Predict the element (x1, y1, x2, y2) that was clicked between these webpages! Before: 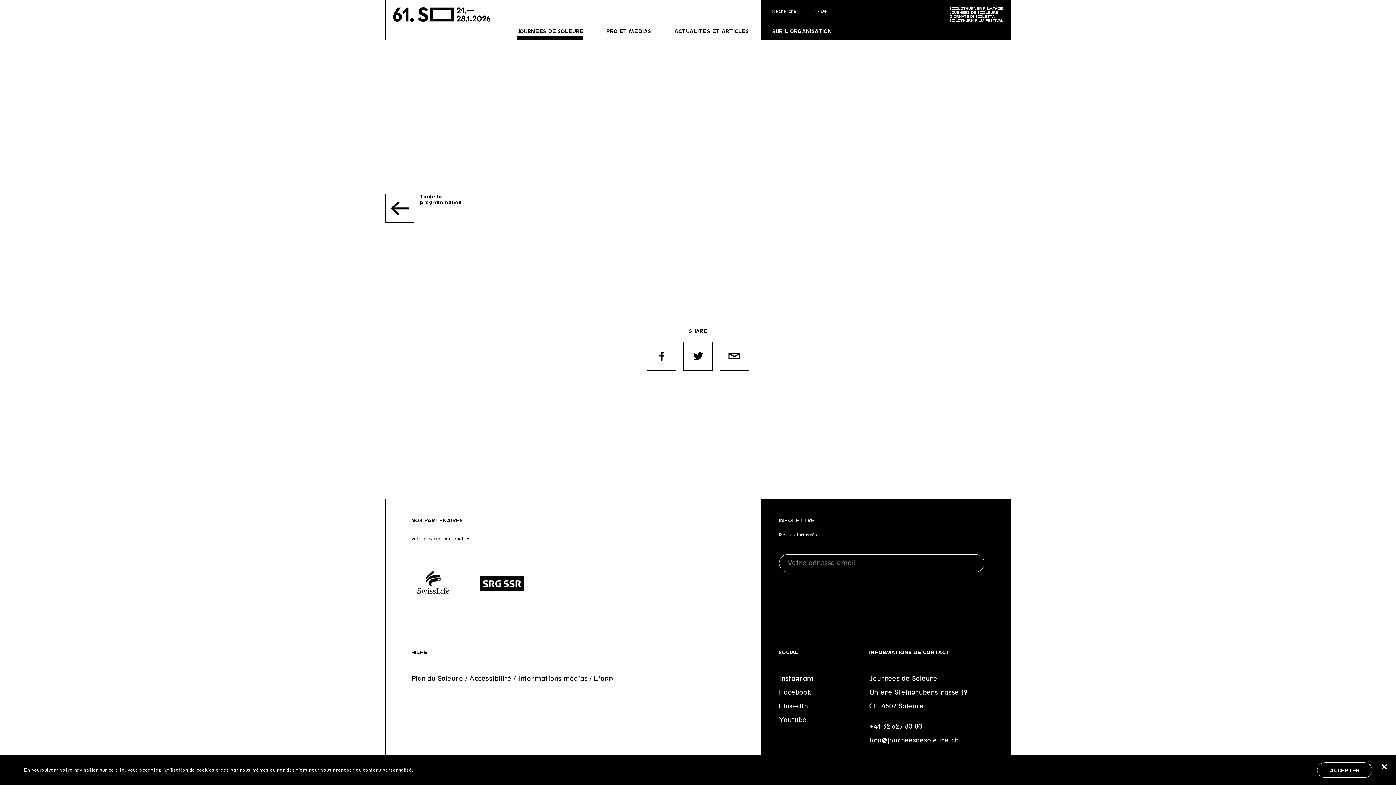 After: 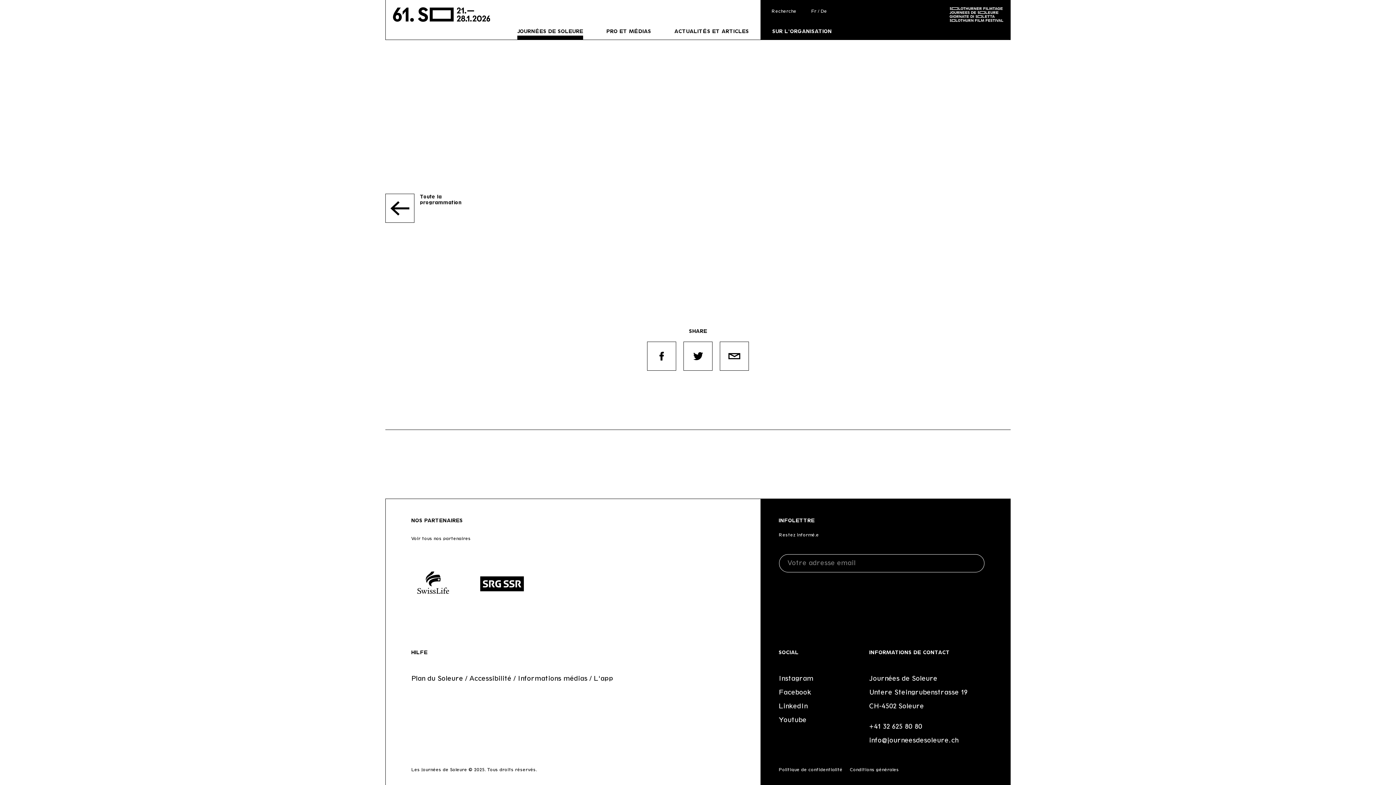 Action: label: ACCEPTER bbox: (1317, 762, 1372, 778)